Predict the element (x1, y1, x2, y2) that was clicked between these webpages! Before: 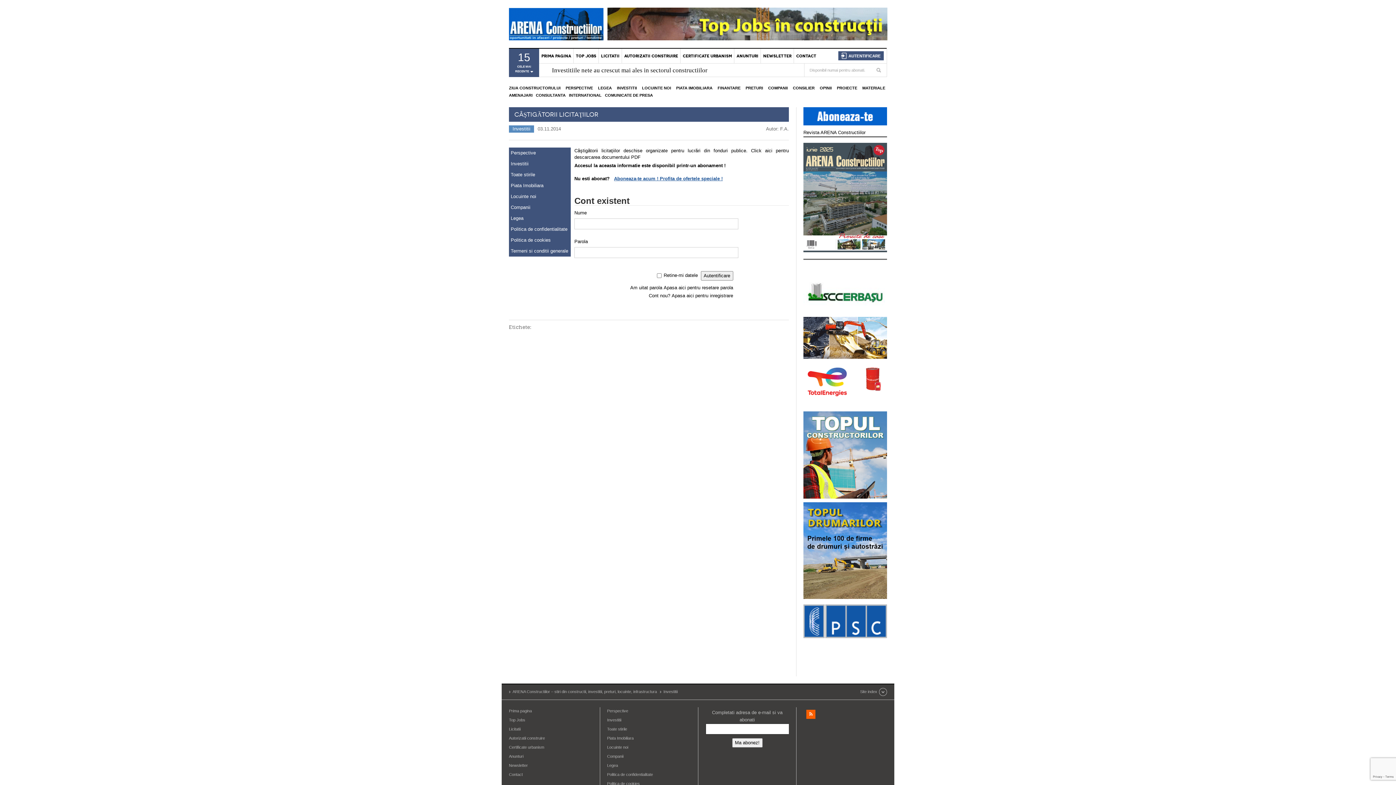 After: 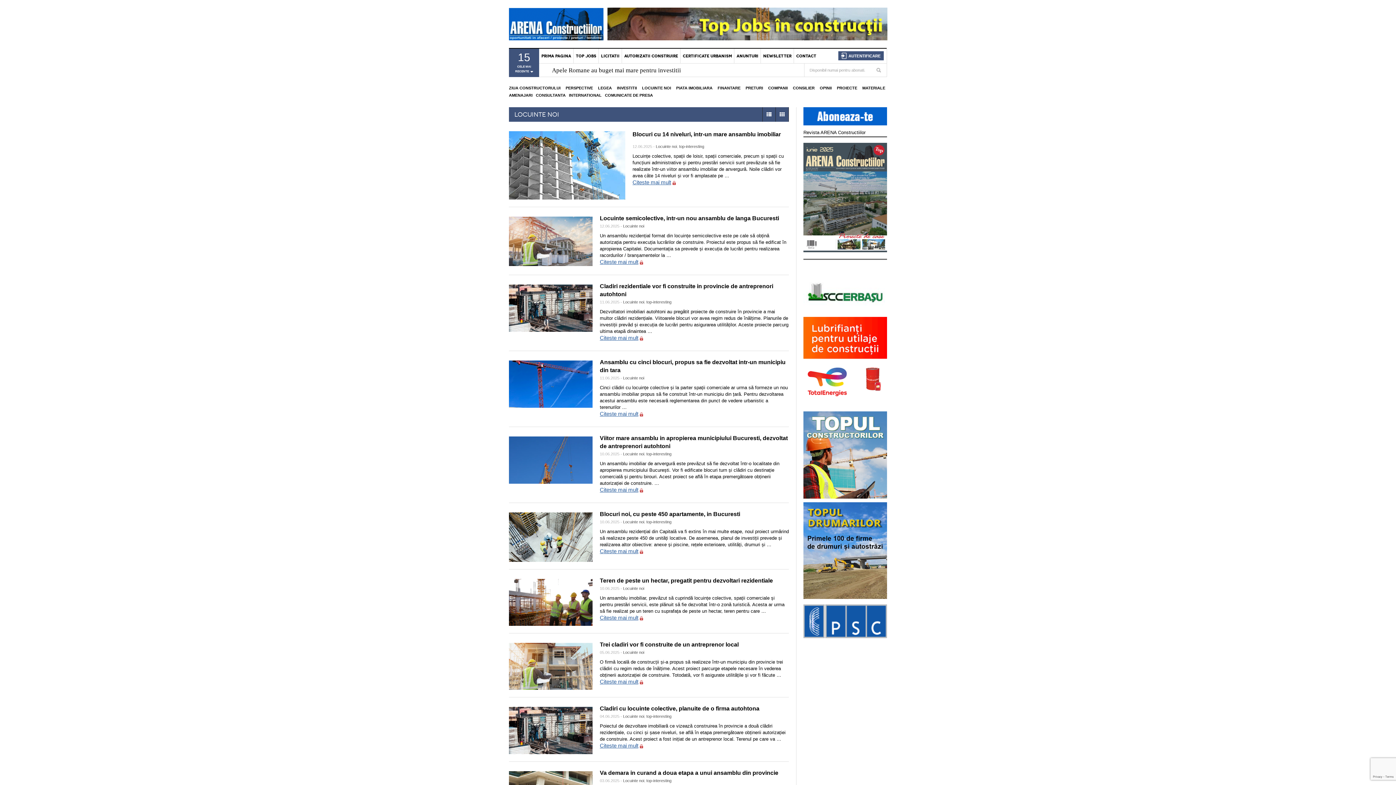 Action: bbox: (510, 193, 569, 200) label: Locuinte noi